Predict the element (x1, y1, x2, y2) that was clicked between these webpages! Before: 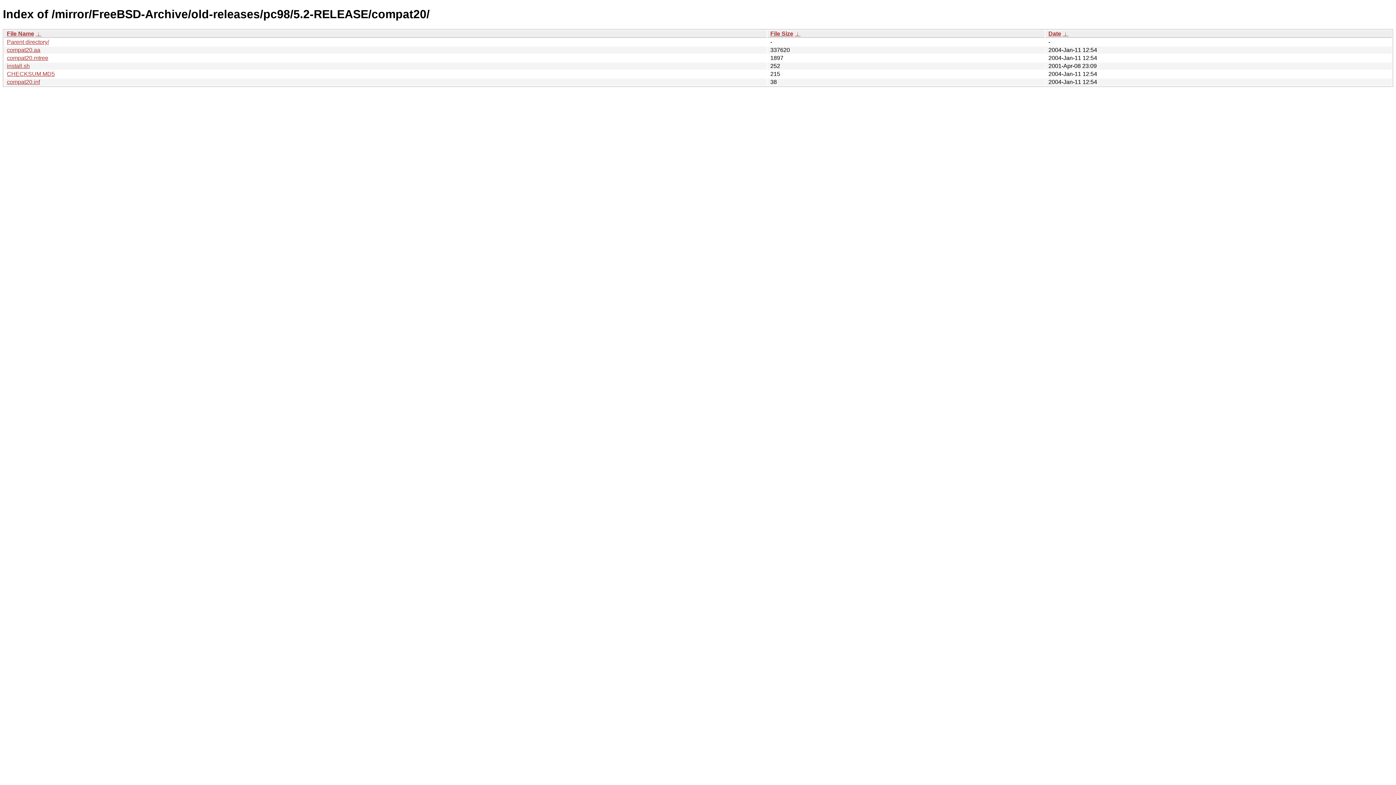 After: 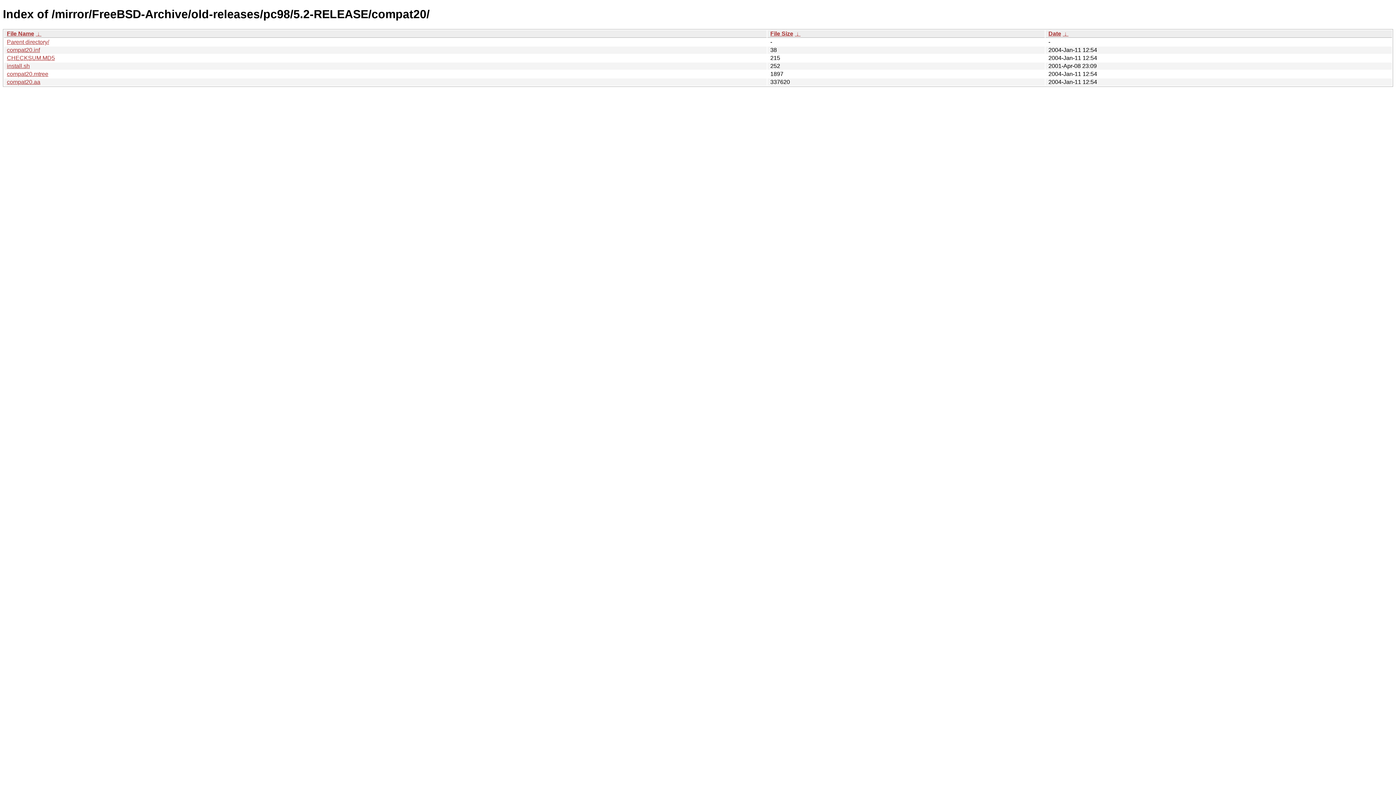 Action: bbox: (770, 30, 793, 36) label: File Size